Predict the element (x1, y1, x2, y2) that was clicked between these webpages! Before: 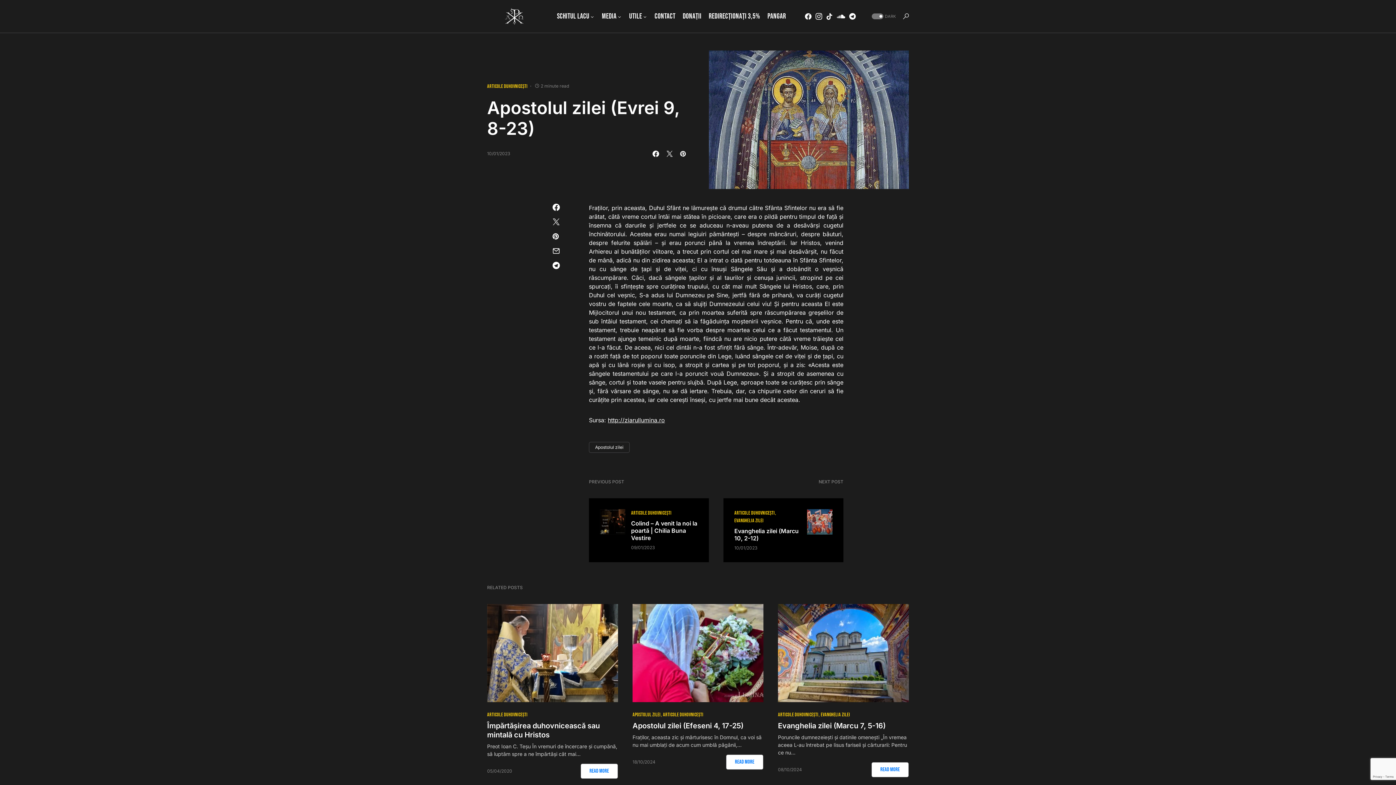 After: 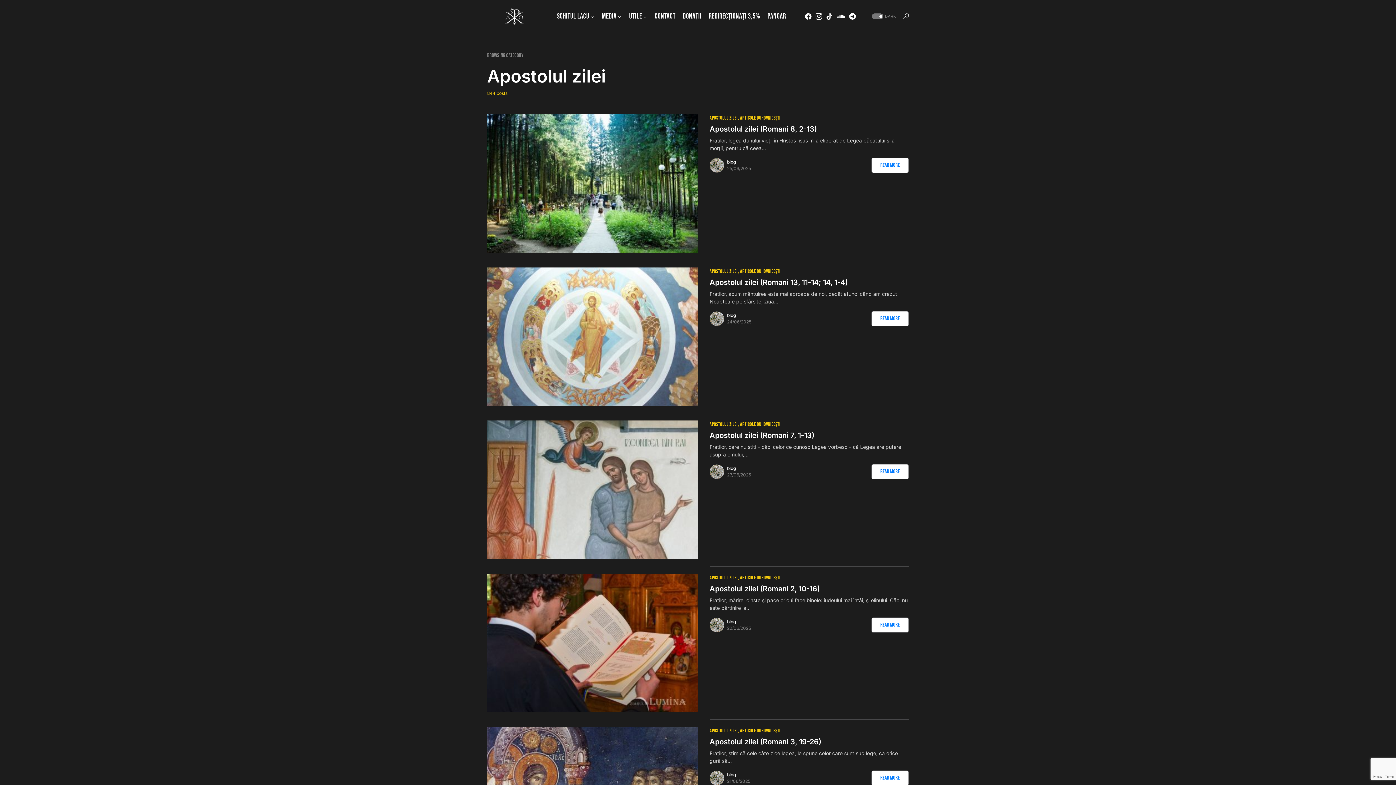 Action: label: APOSTOLUL ZILEI bbox: (632, 711, 660, 718)